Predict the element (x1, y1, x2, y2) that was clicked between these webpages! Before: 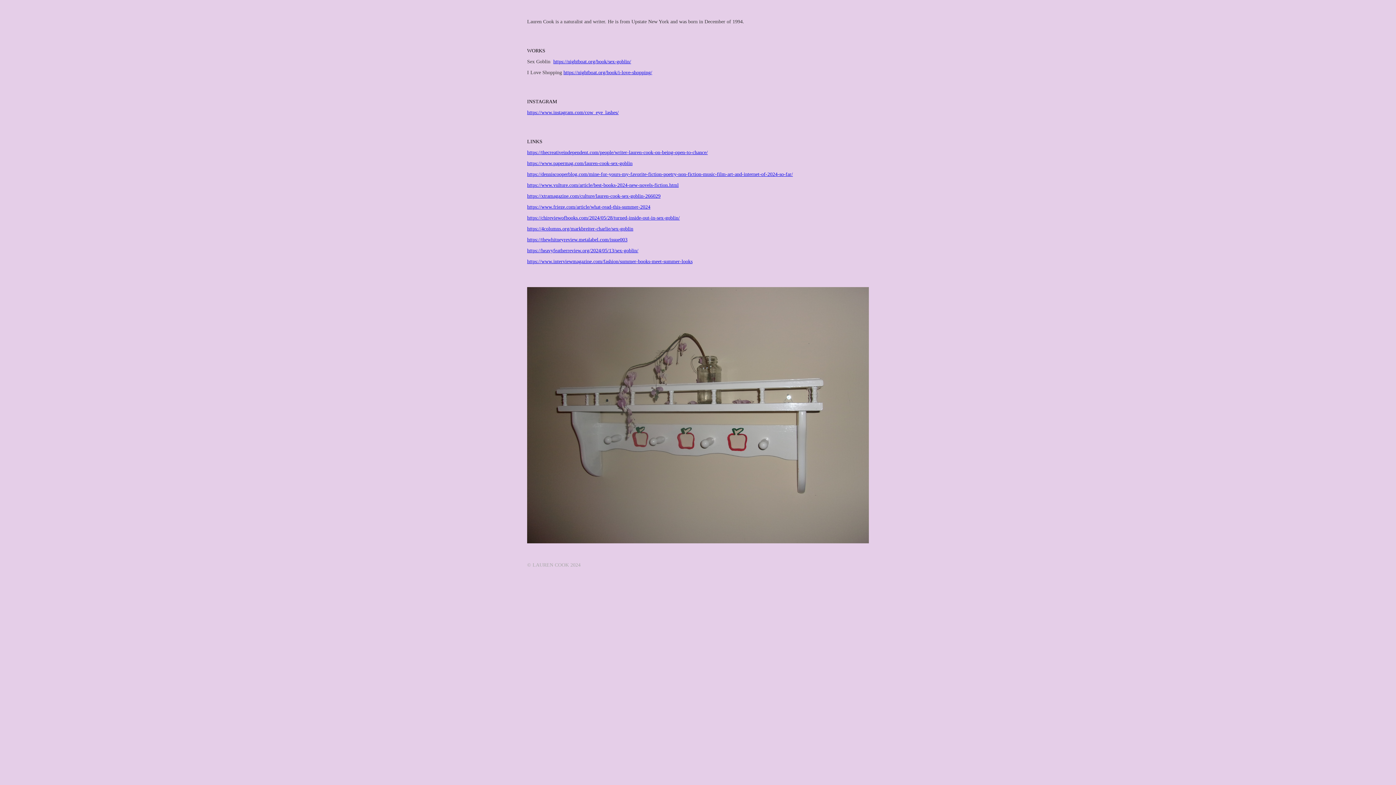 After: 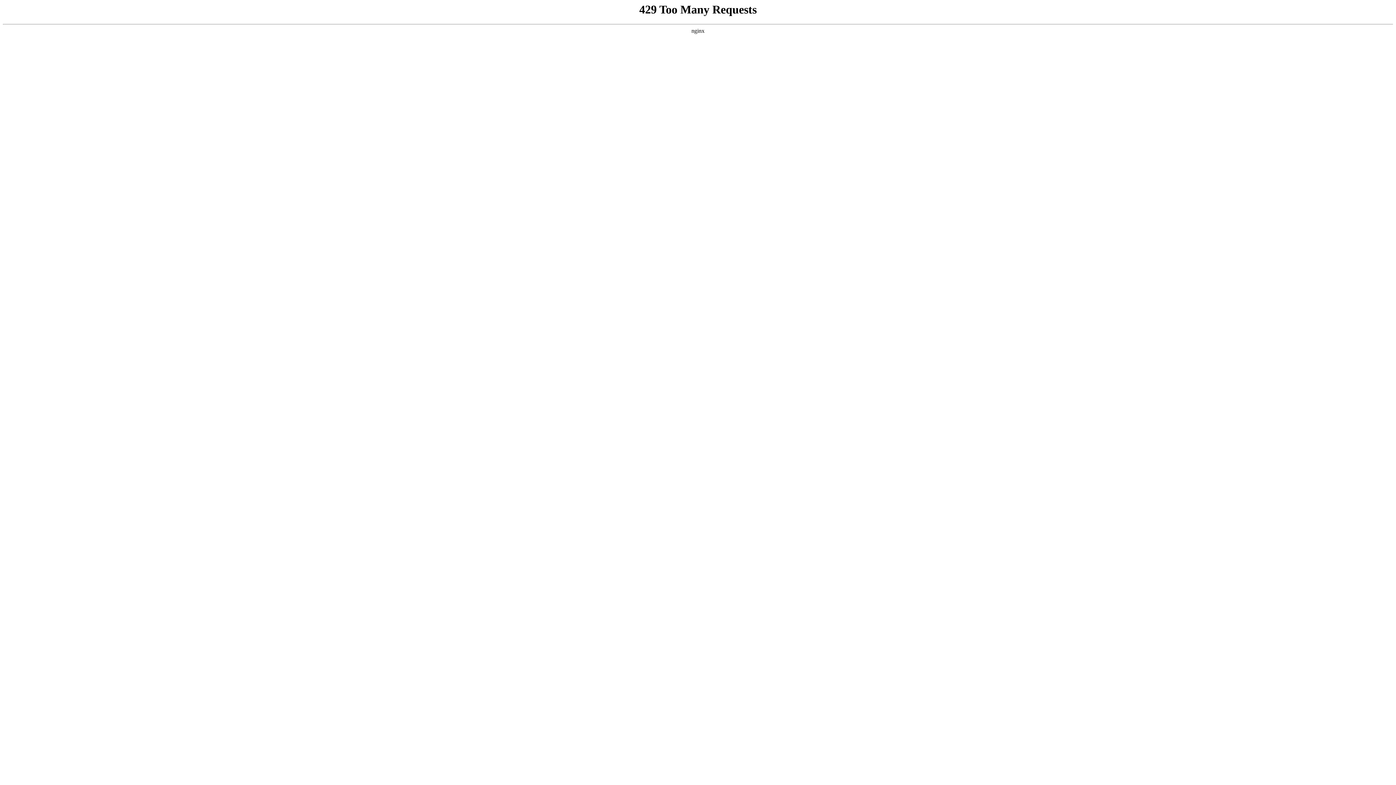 Action: bbox: (527, 258, 692, 264) label: https://www.interviewmagazine.com/fashion/summer-books-meet-summer-looks